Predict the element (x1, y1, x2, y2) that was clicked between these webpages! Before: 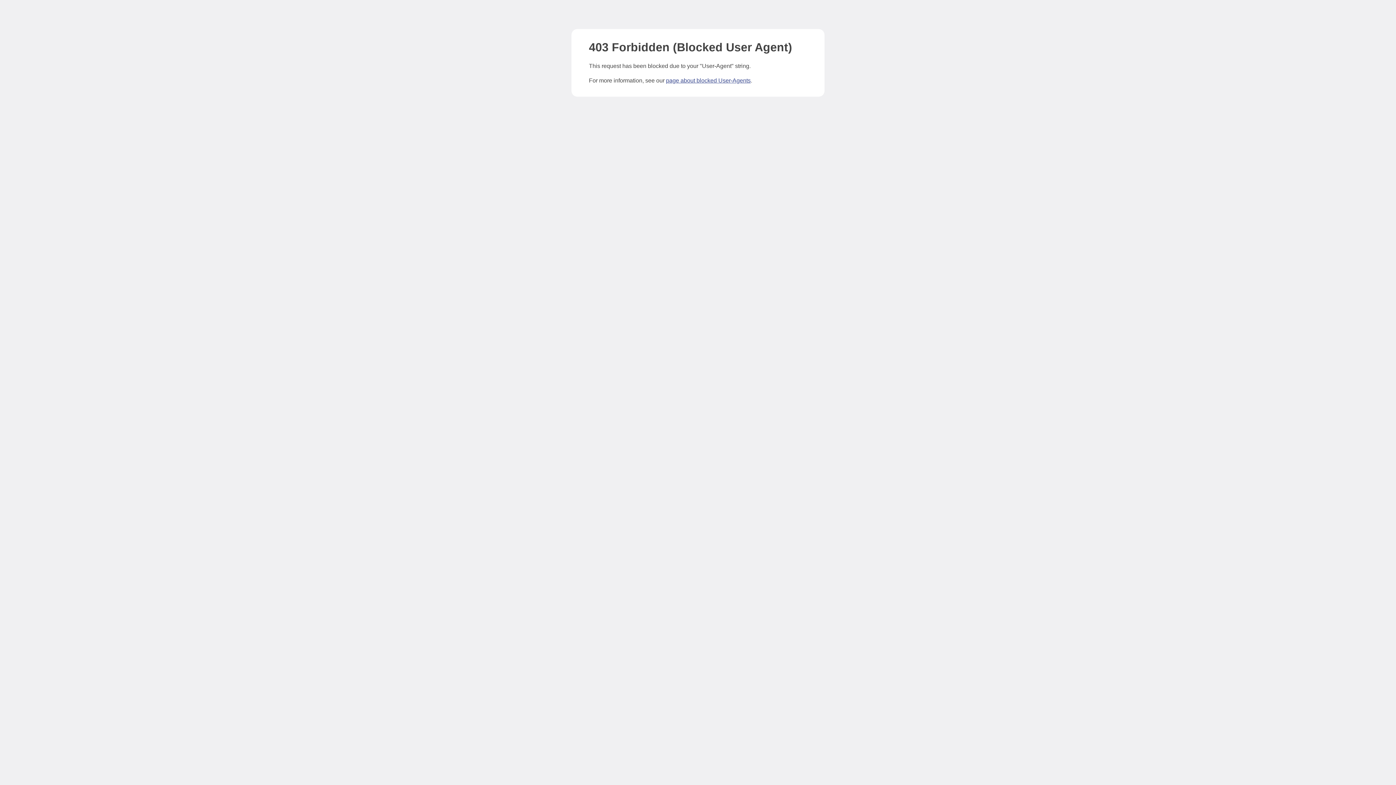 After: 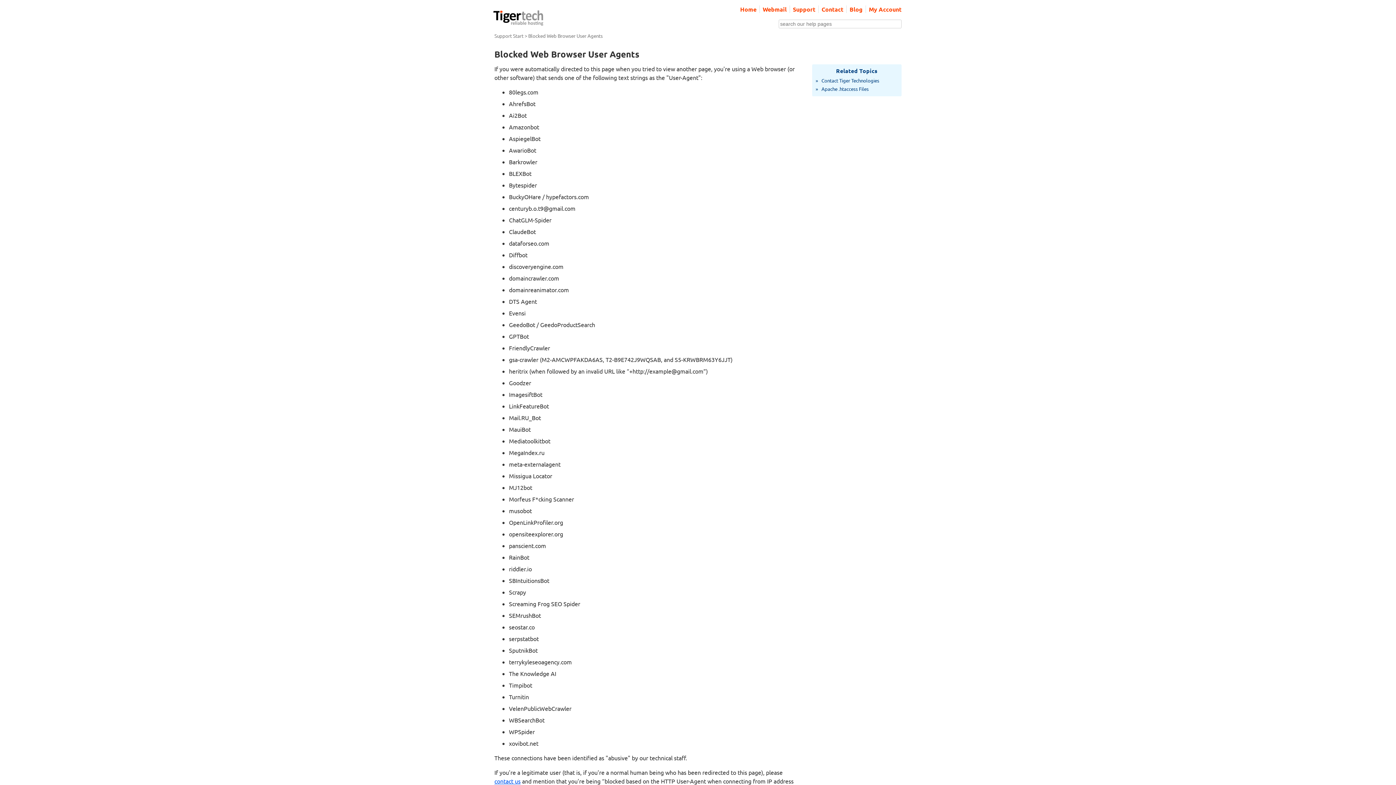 Action: label: page about blocked User-Agents bbox: (666, 77, 750, 83)